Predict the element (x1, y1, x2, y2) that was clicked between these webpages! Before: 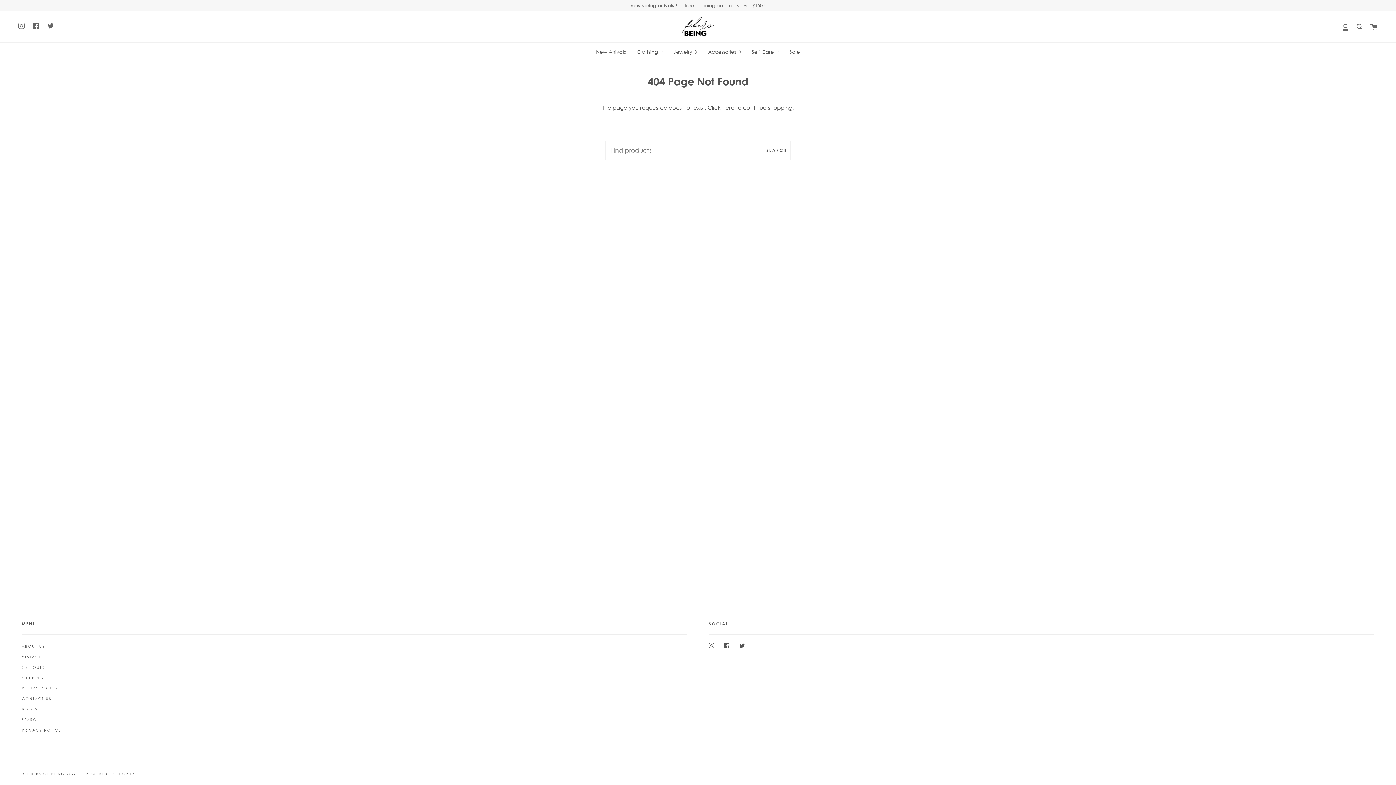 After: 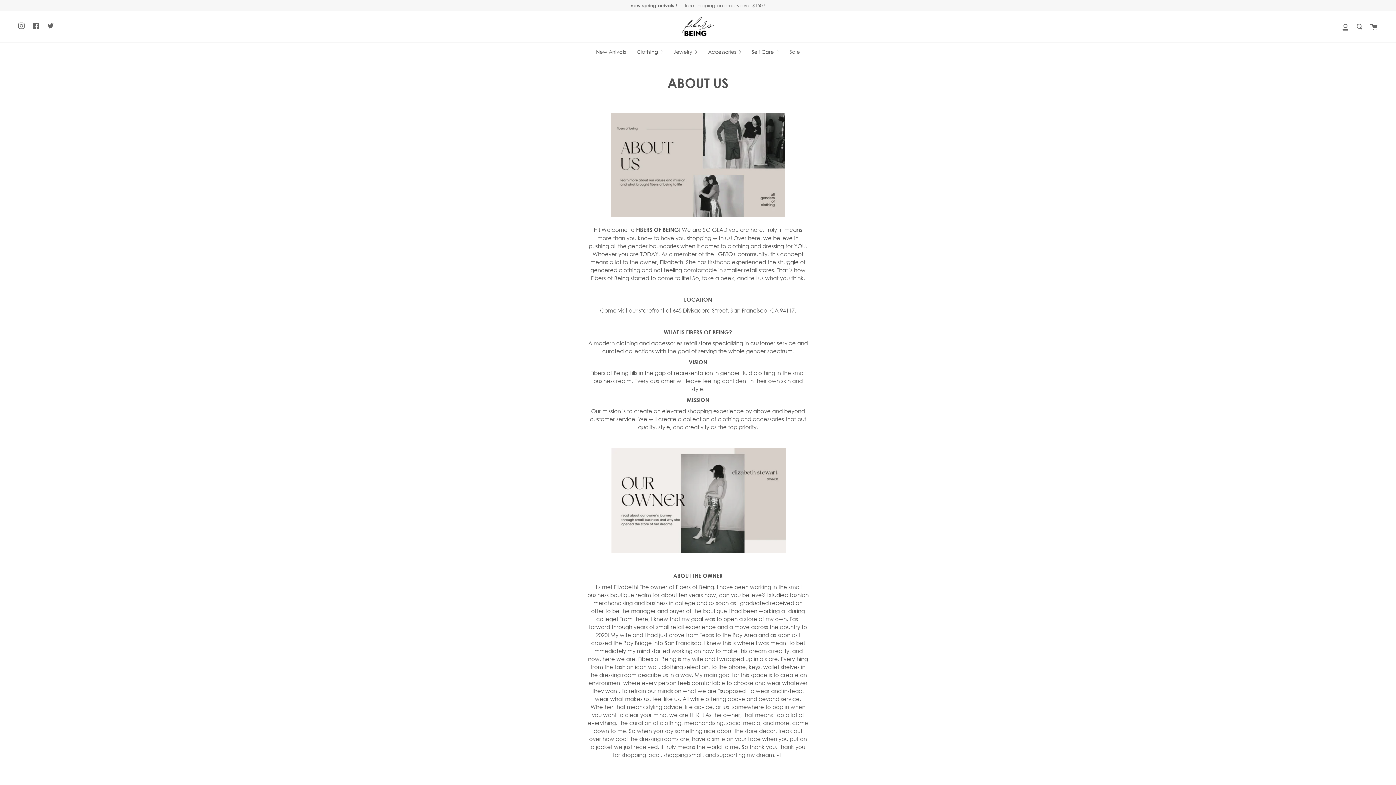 Action: label: ABOUT US bbox: (21, 642, 45, 651)